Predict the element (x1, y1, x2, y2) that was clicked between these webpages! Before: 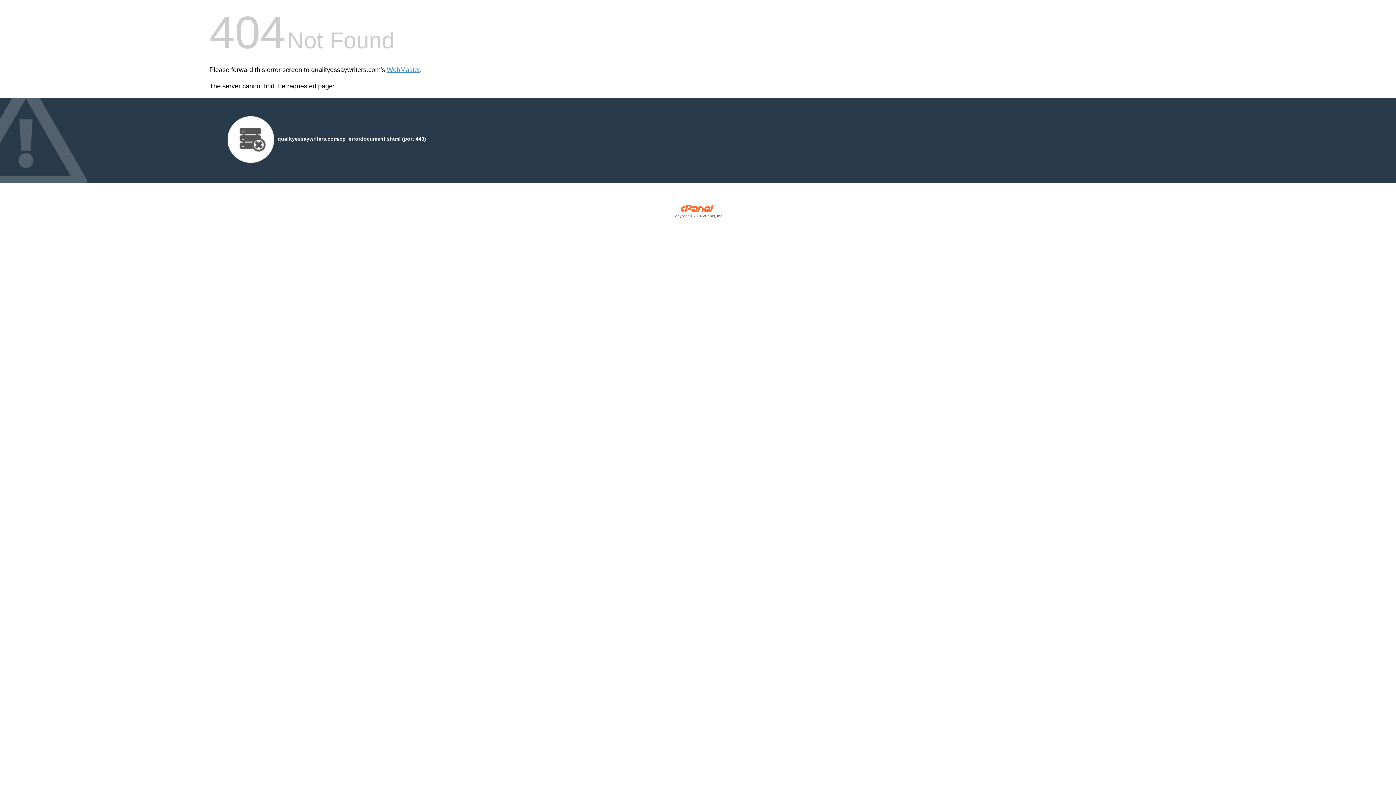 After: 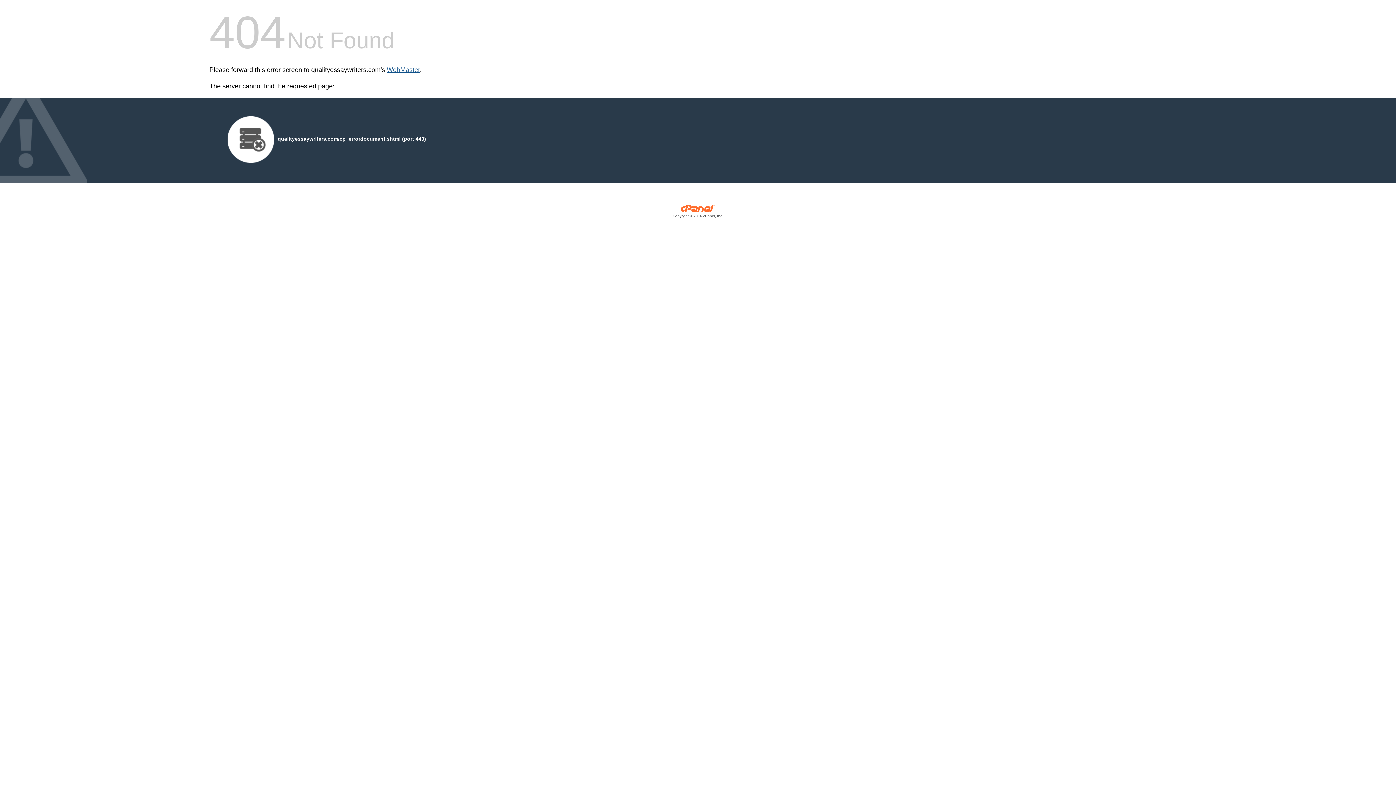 Action: label: WebMaster bbox: (386, 66, 420, 73)